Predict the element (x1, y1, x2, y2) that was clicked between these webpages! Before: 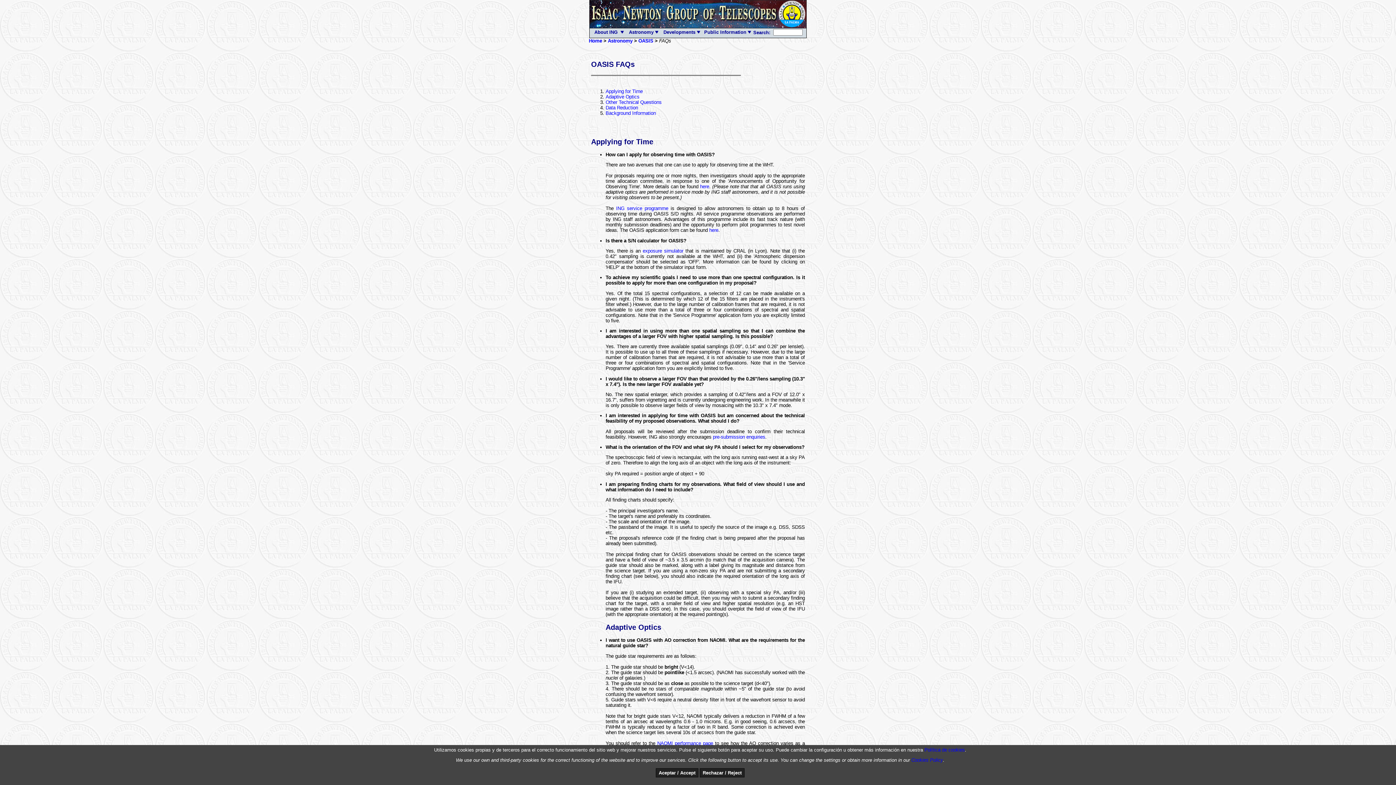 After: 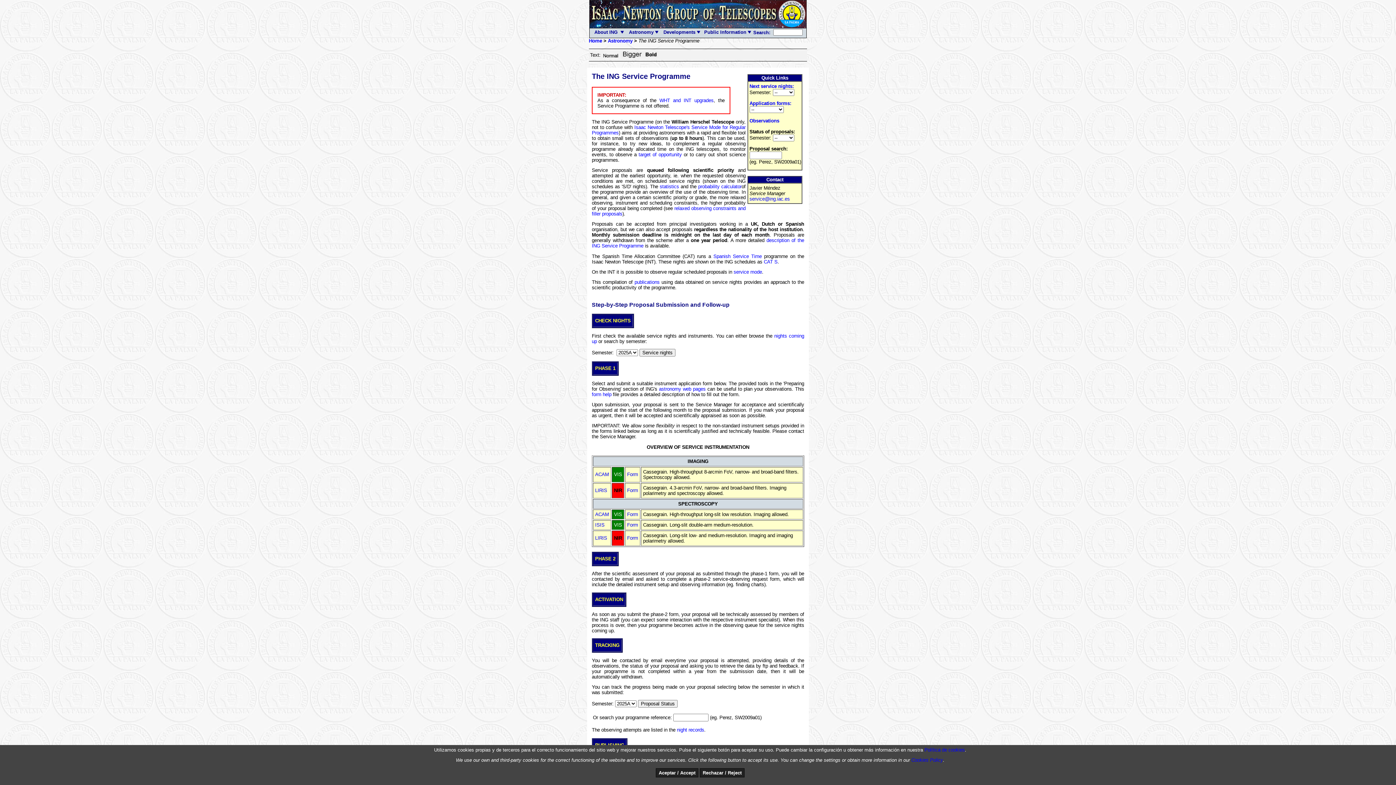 Action: label: ING service programme bbox: (616, 205, 668, 211)